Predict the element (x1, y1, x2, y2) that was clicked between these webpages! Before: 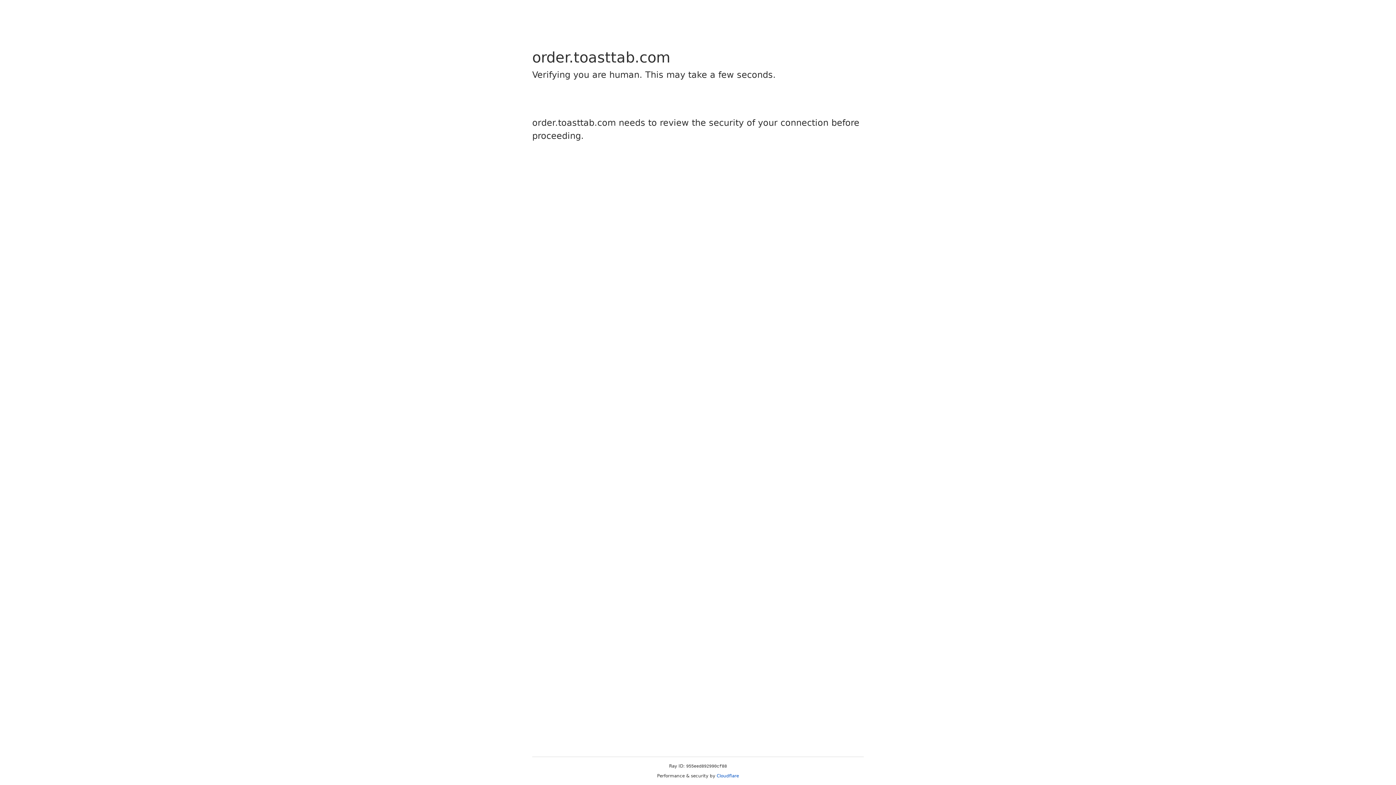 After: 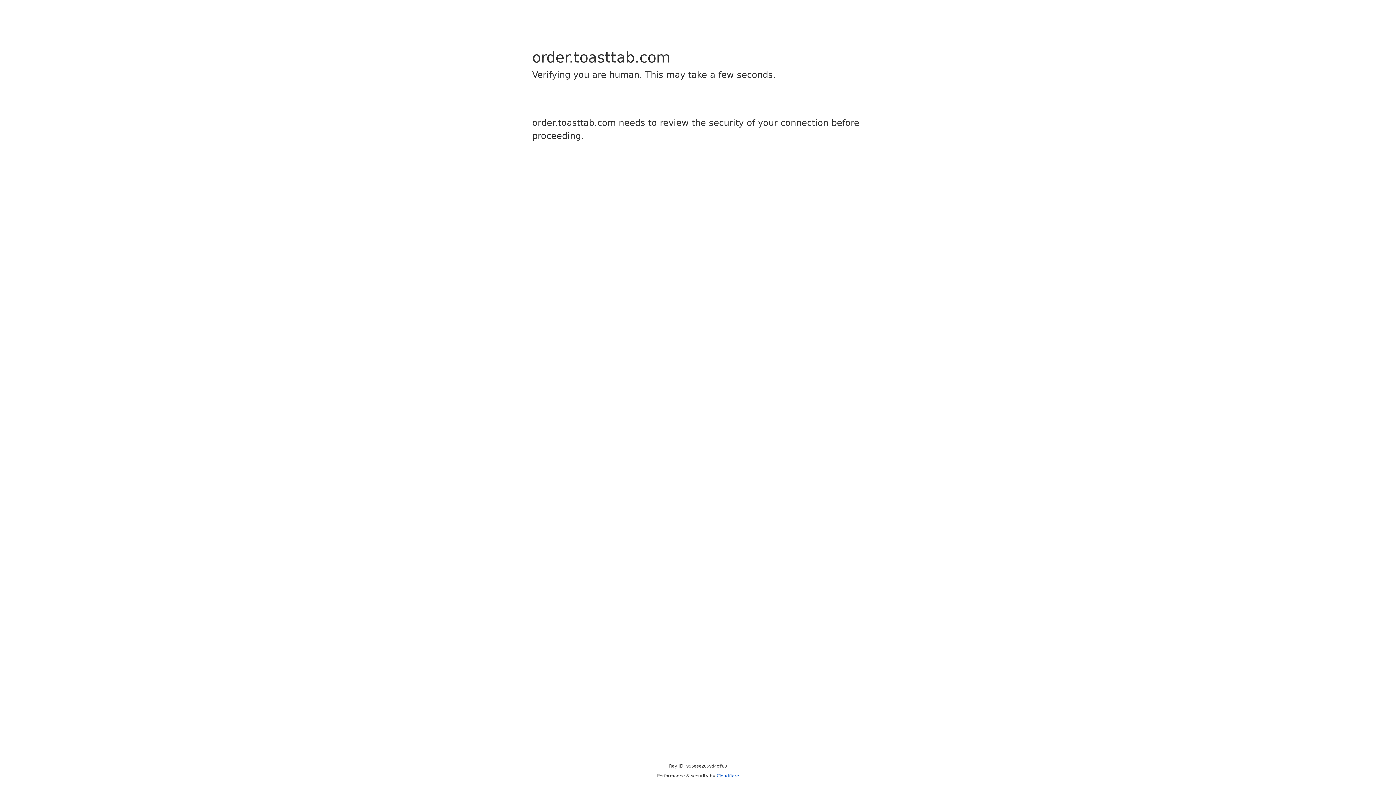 Action: label: Cloudflare bbox: (716, 773, 739, 778)